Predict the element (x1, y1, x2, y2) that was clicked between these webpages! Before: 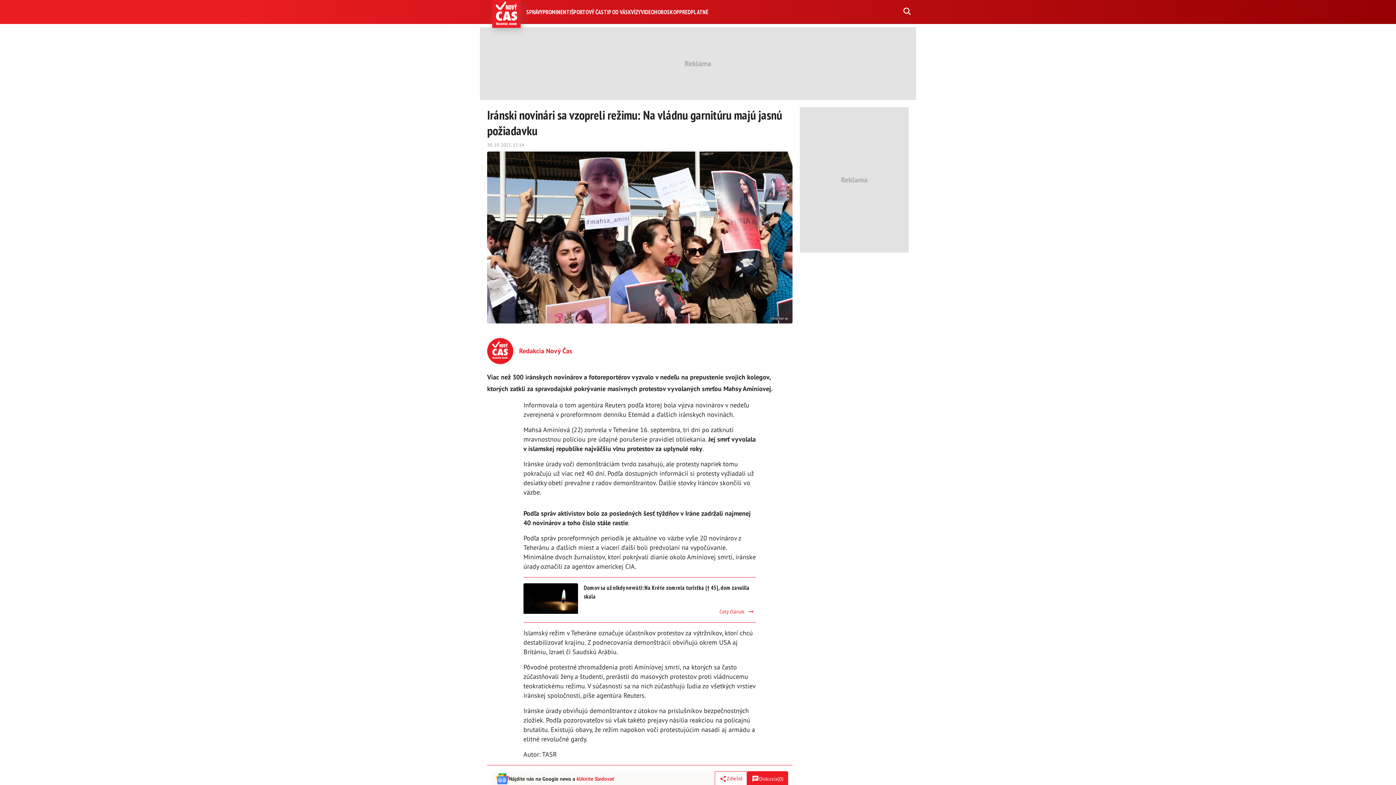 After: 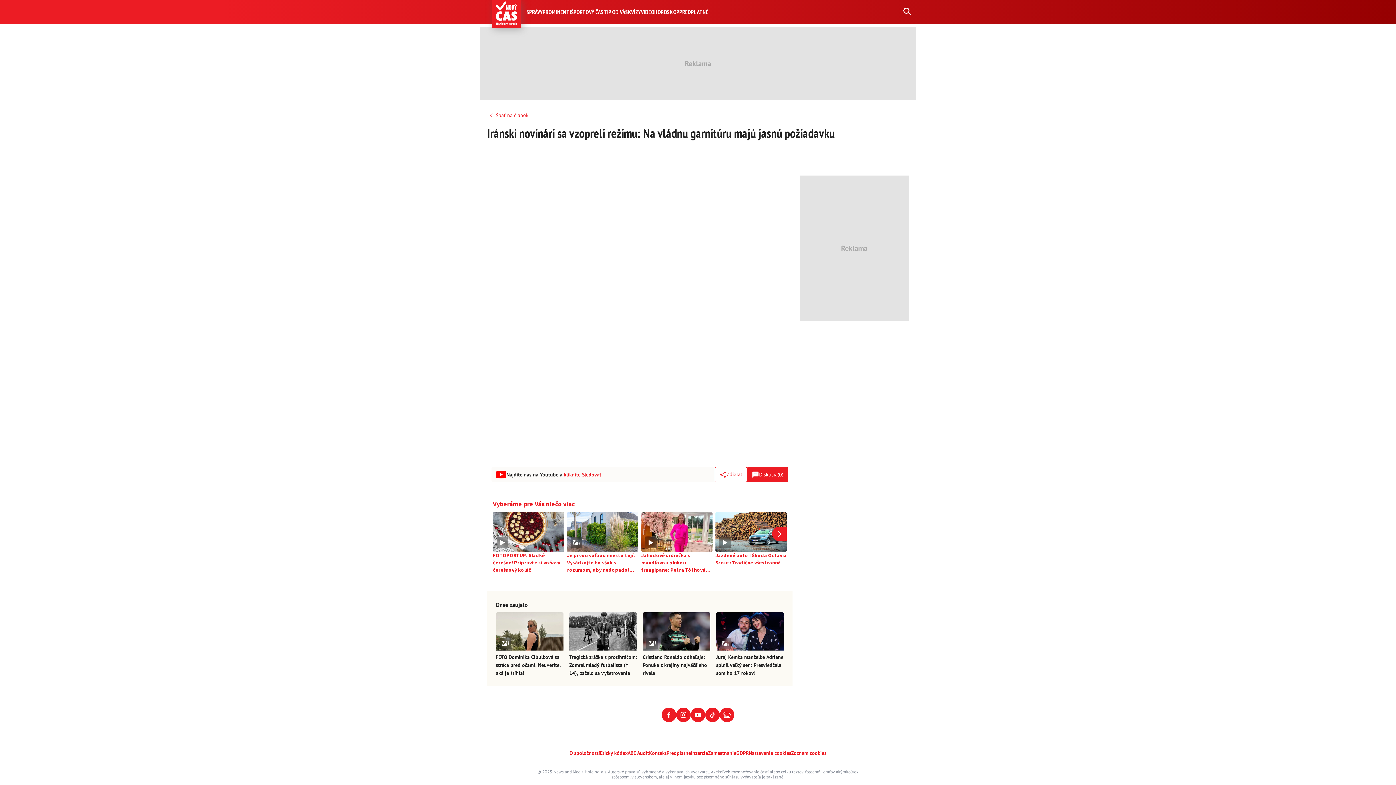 Action: bbox: (747, 771, 788, 786) label: Diskusia

(
0
)